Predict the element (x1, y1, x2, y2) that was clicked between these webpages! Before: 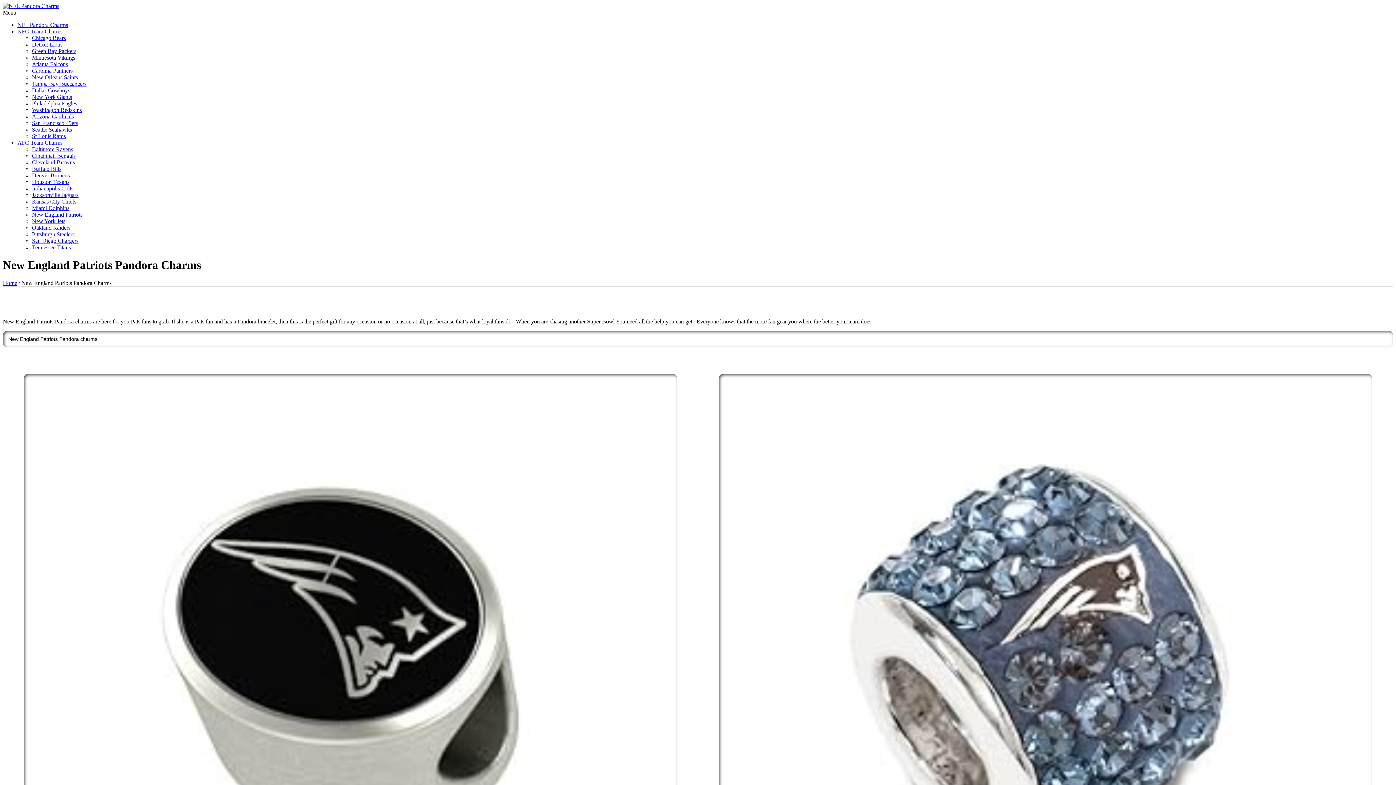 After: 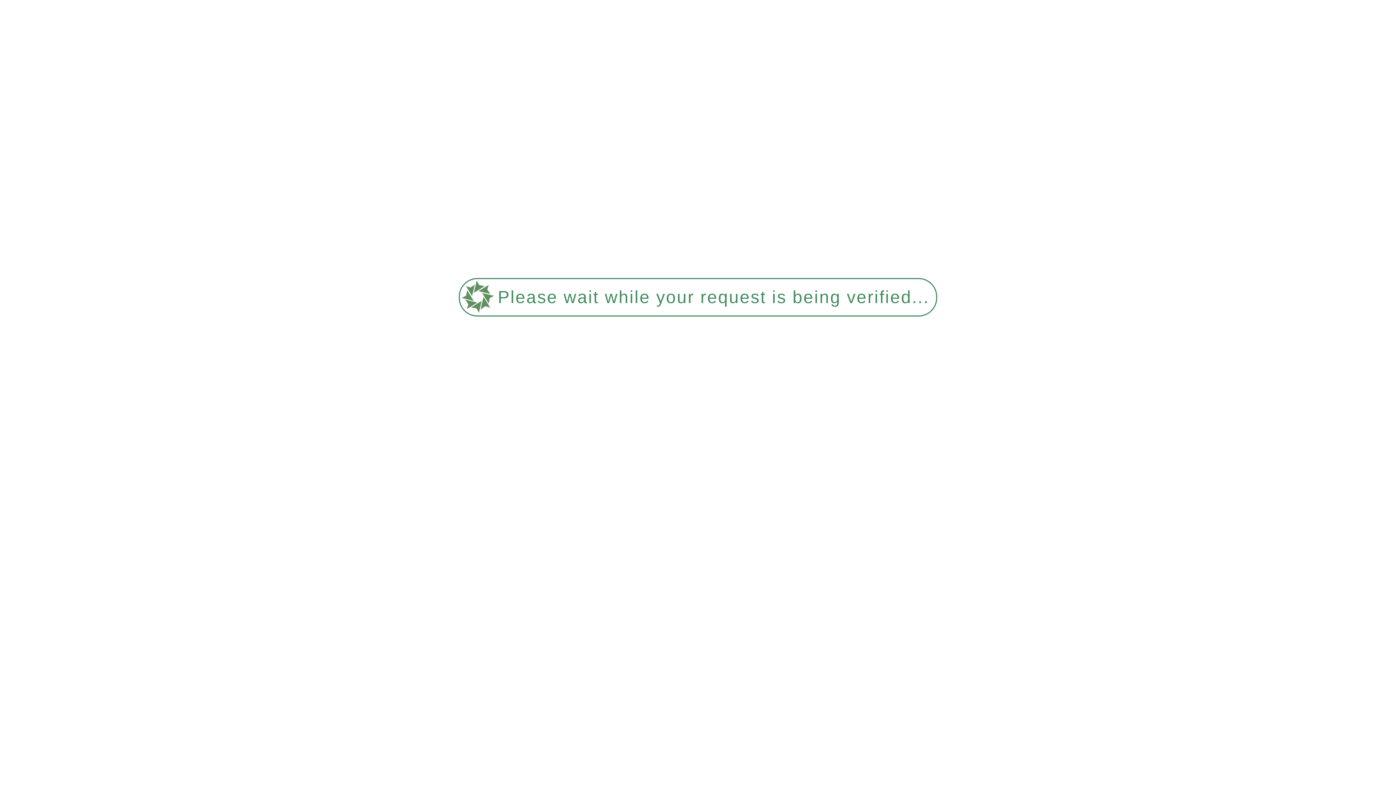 Action: label: New York Jets bbox: (32, 218, 65, 224)